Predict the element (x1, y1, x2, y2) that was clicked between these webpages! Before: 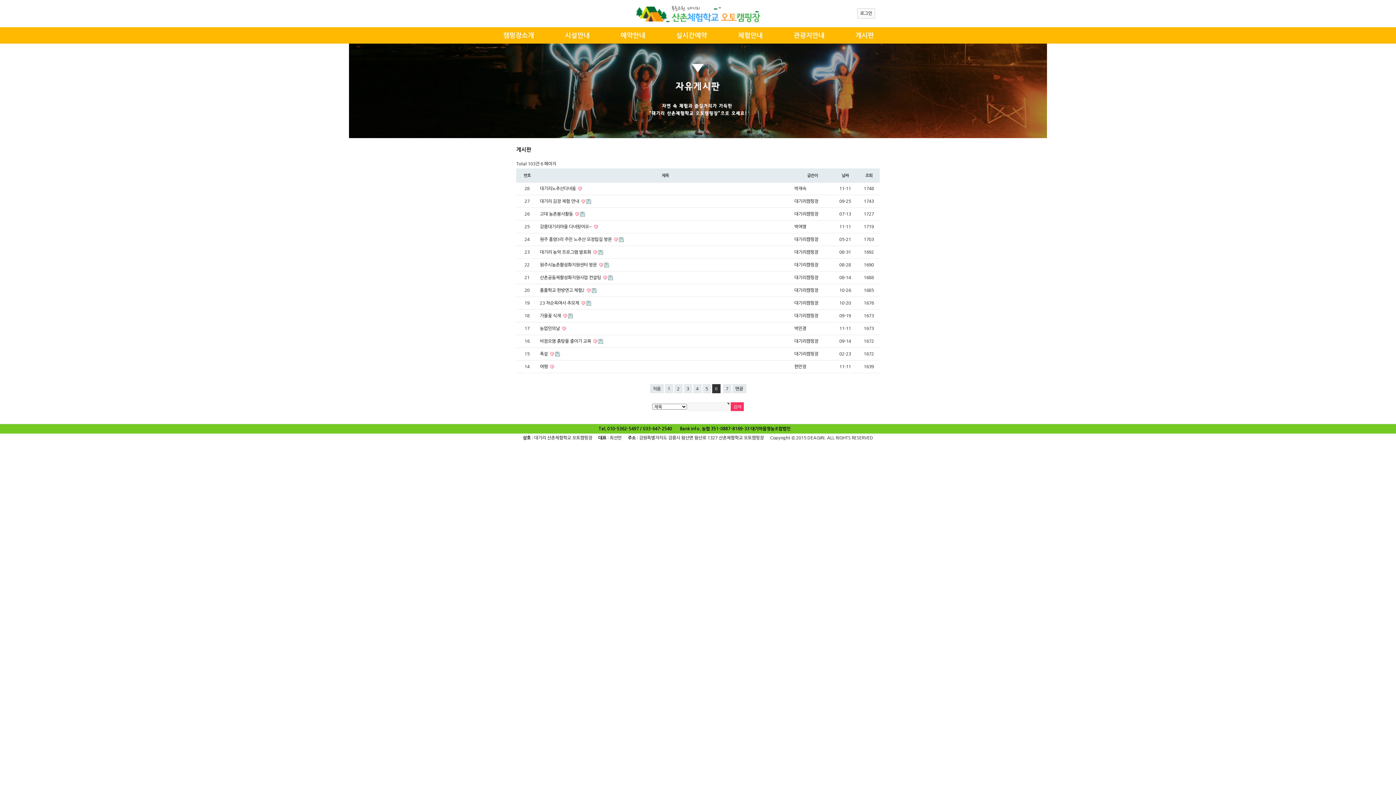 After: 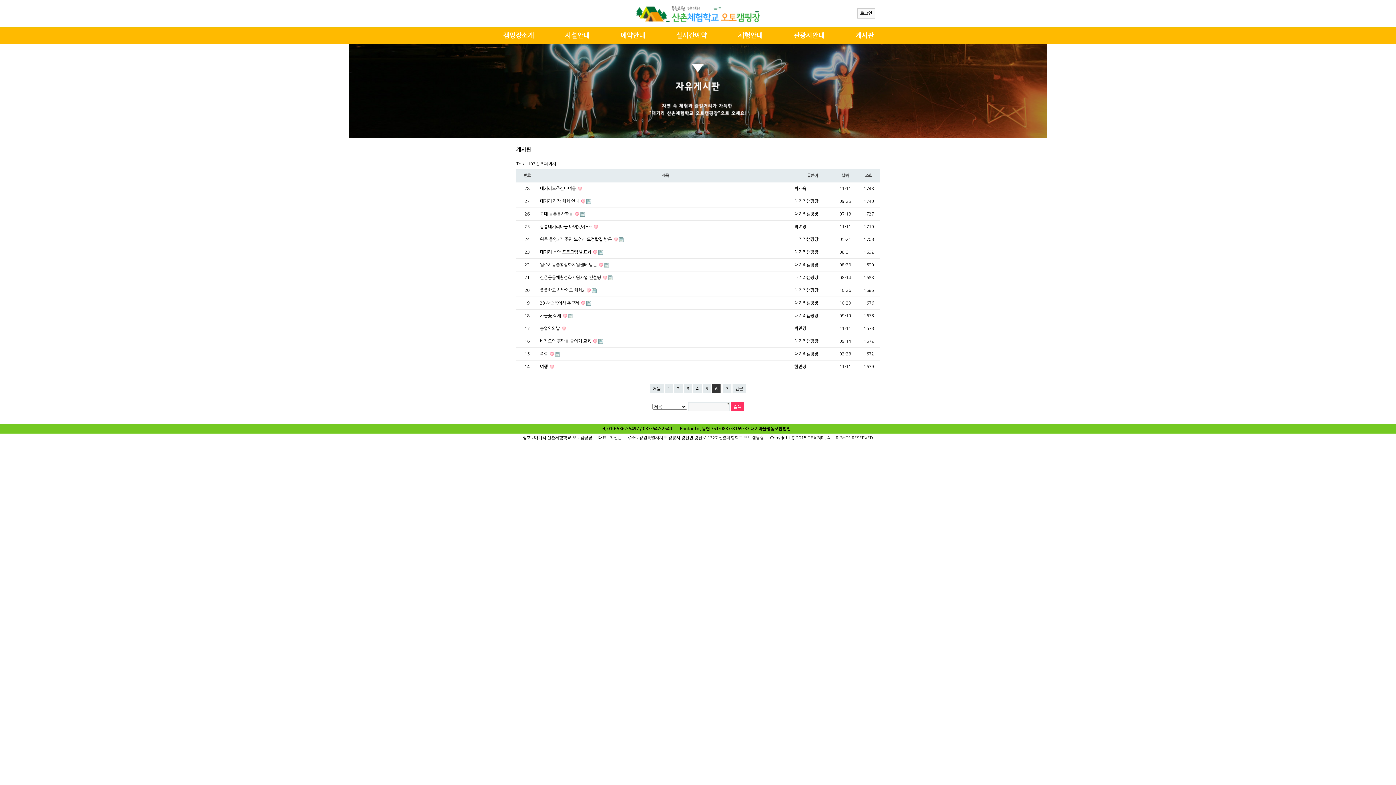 Action: label: 본문 바로가기 bbox: (0, 0, 0, 0)